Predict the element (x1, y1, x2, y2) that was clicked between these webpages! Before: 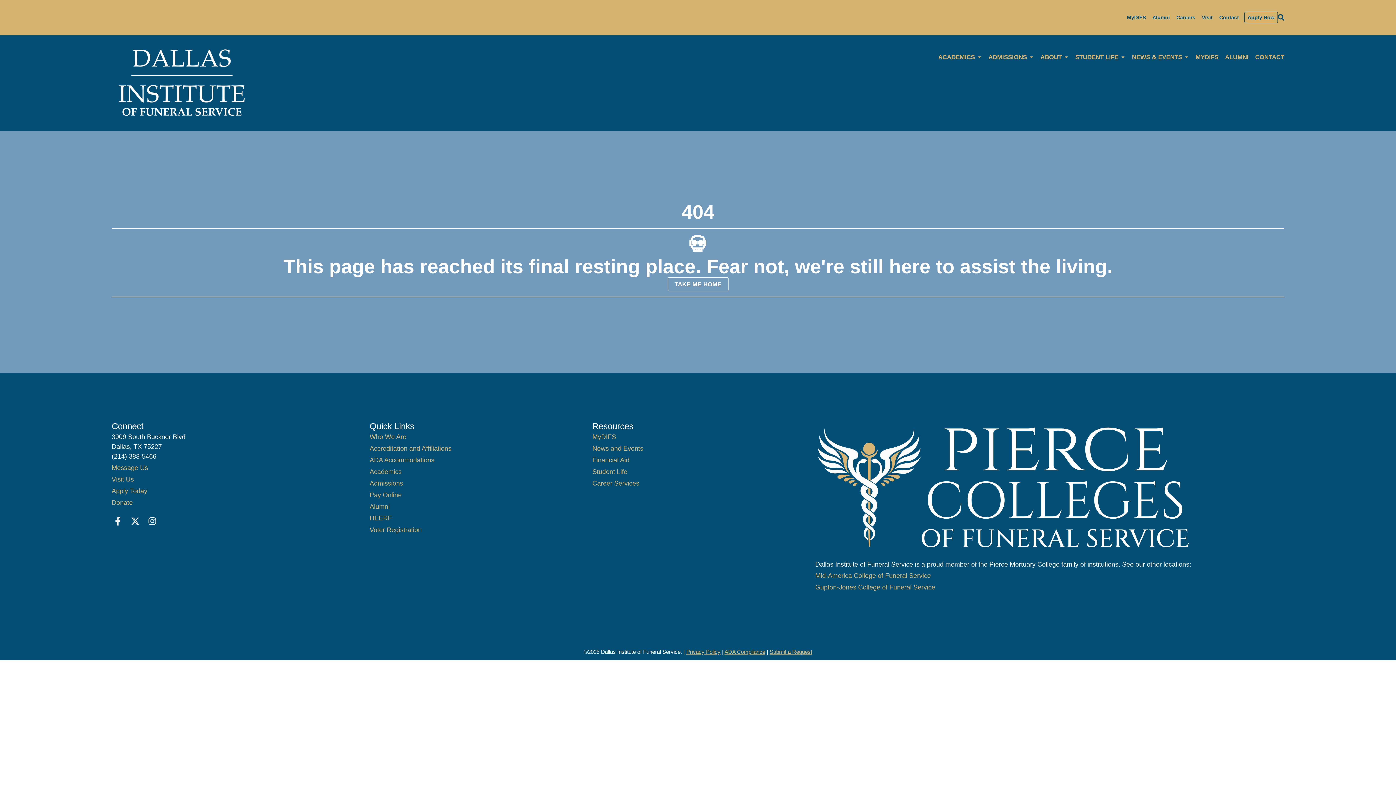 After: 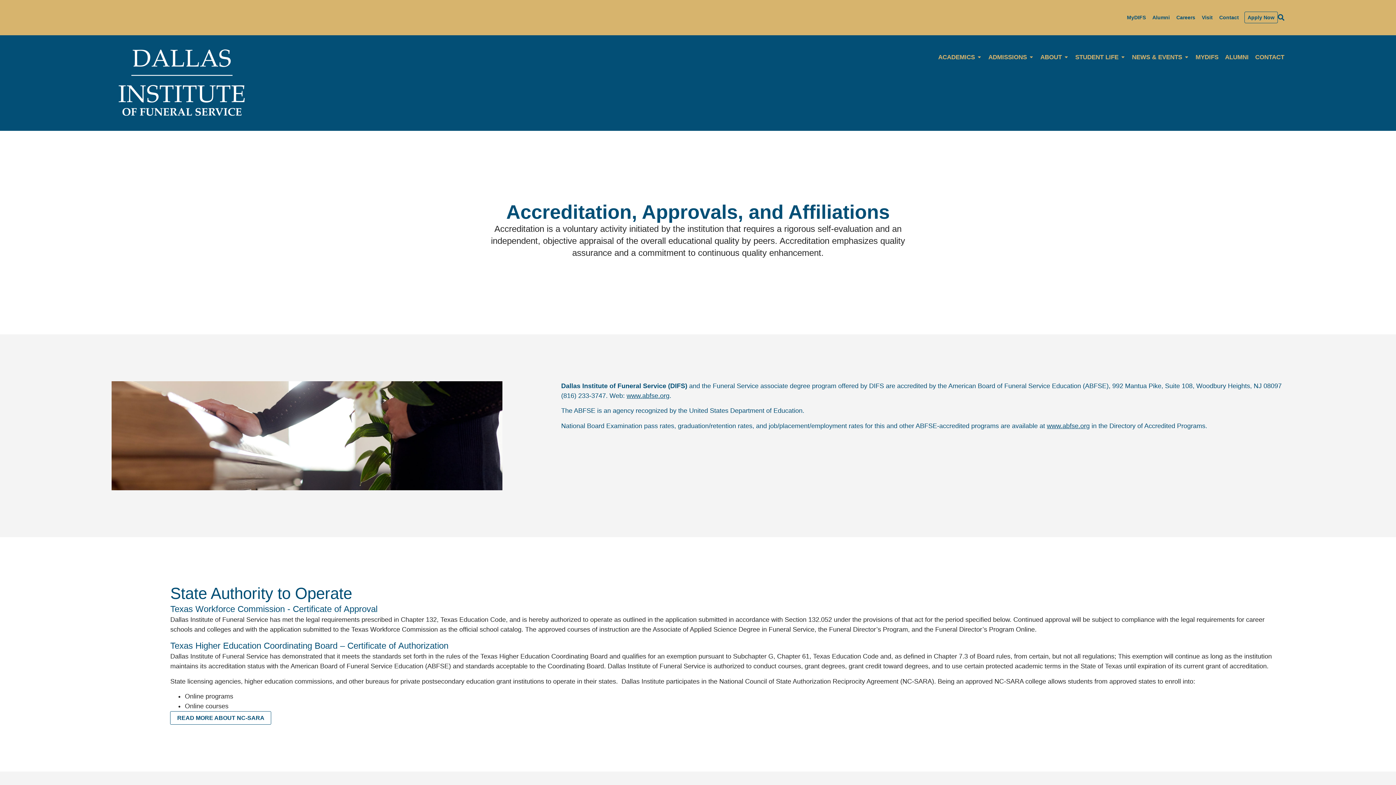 Action: label: Accreditation and Affiliations bbox: (369, 443, 592, 453)